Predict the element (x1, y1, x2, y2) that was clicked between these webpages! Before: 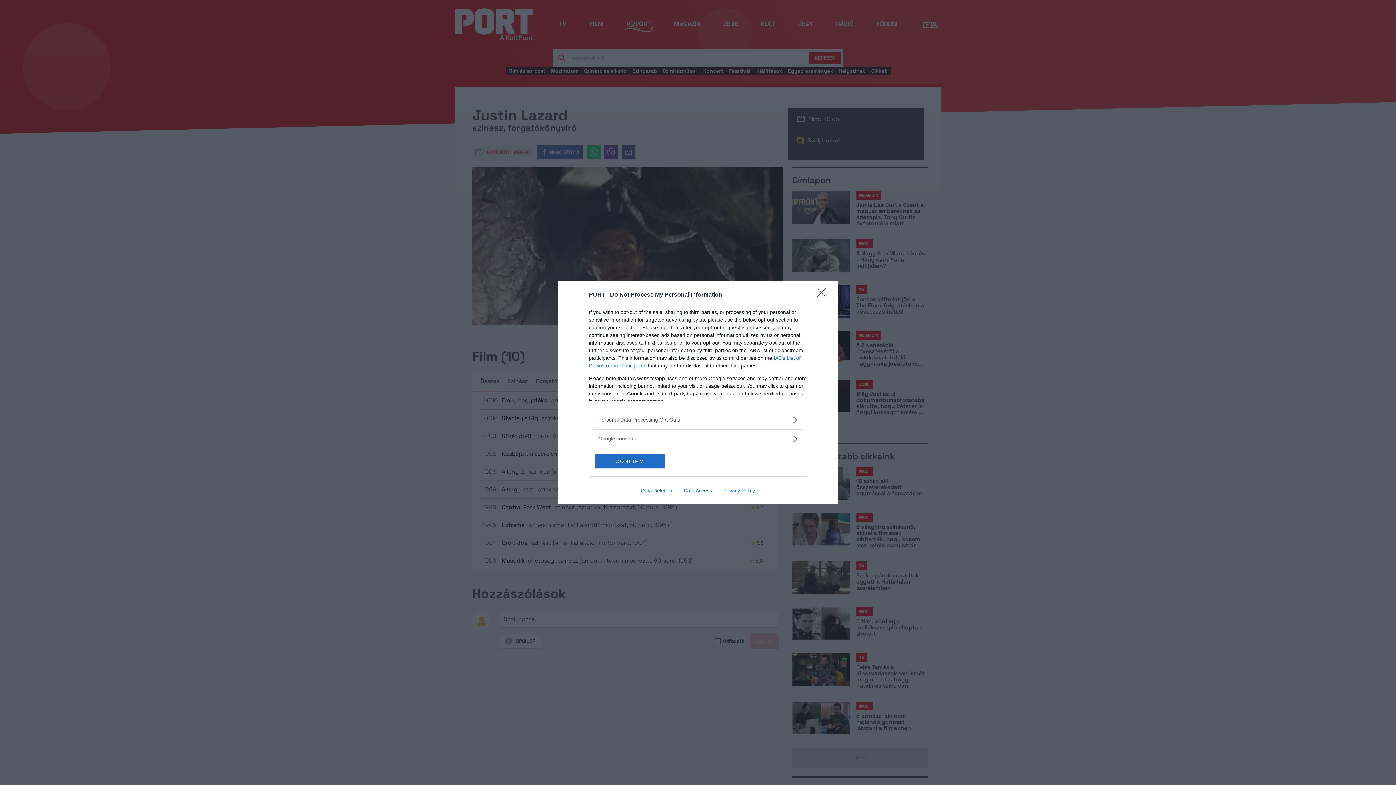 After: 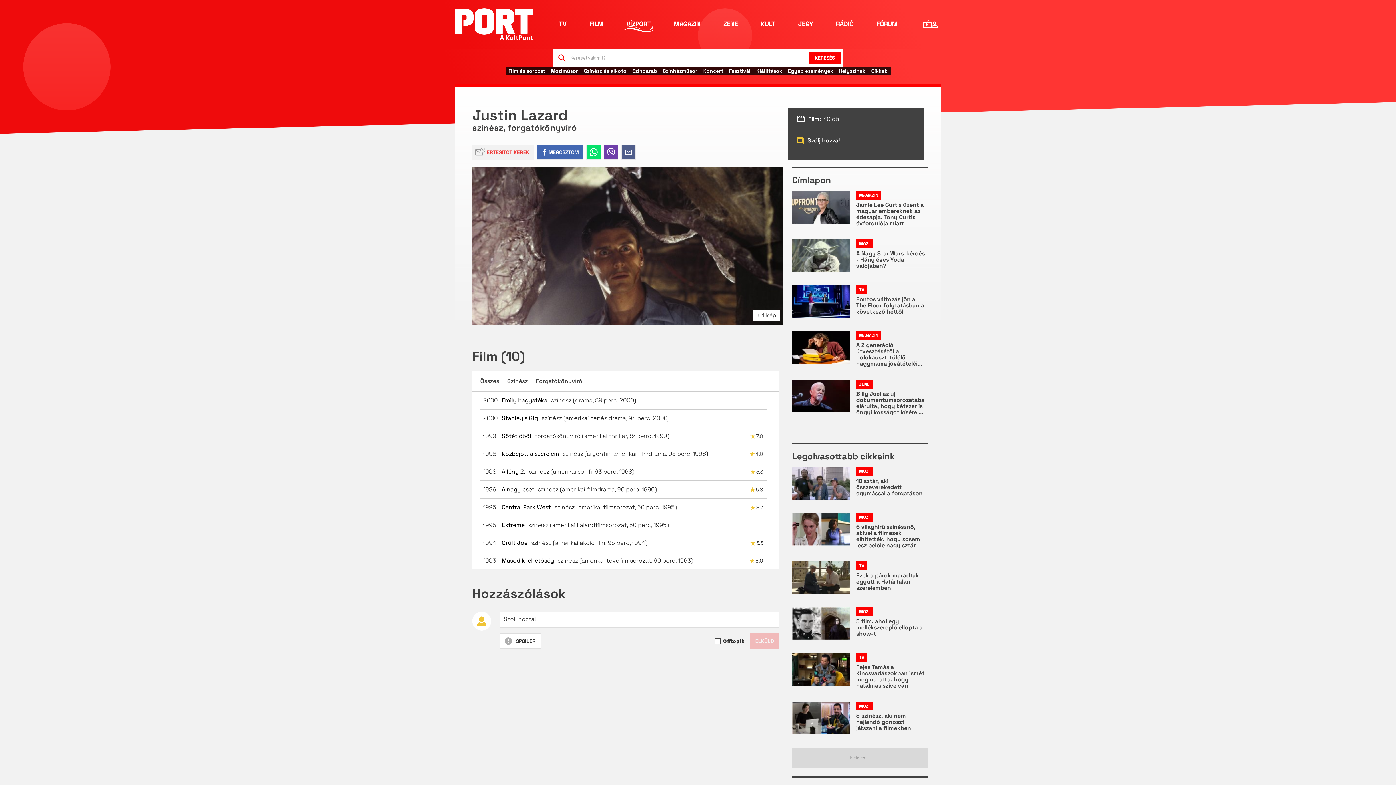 Action: bbox: (595, 454, 664, 468) label: CONFIRM